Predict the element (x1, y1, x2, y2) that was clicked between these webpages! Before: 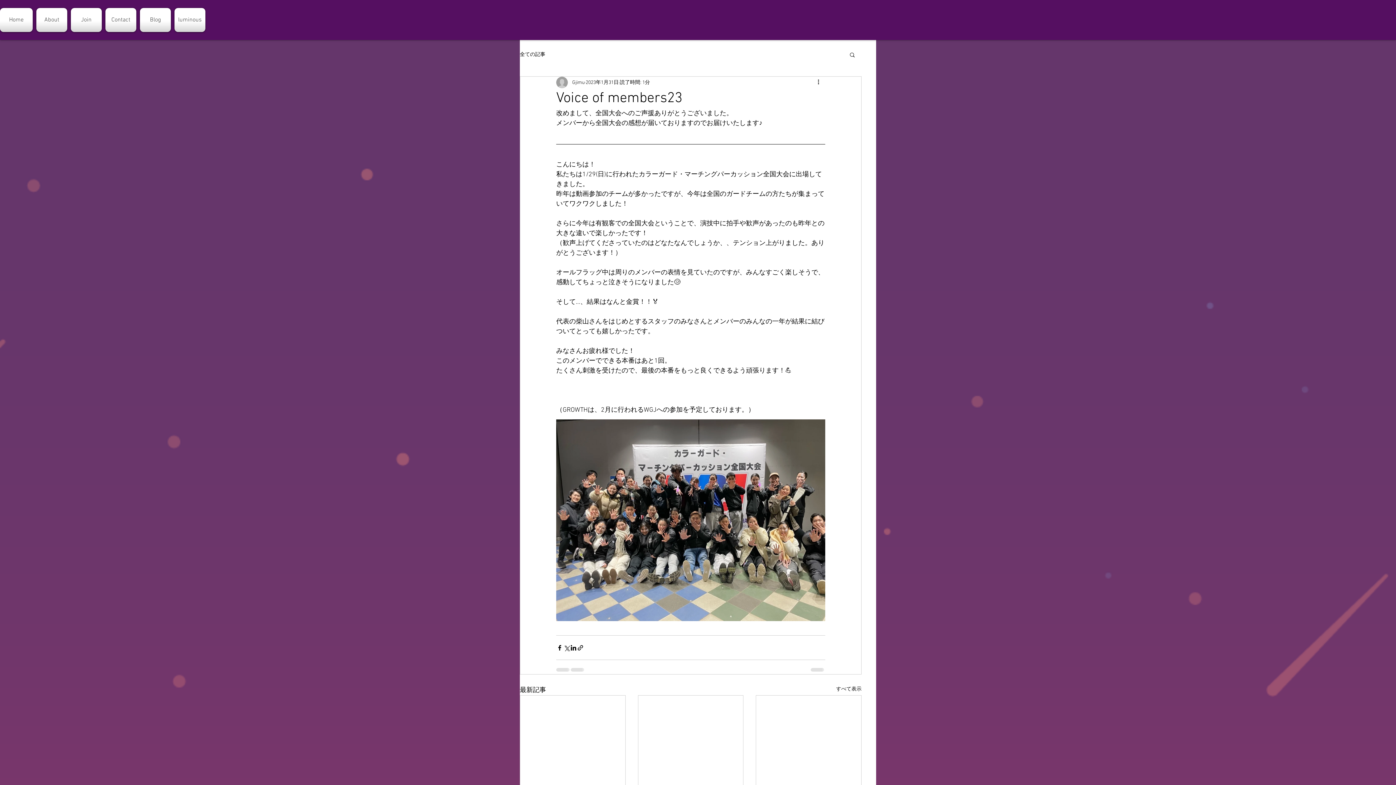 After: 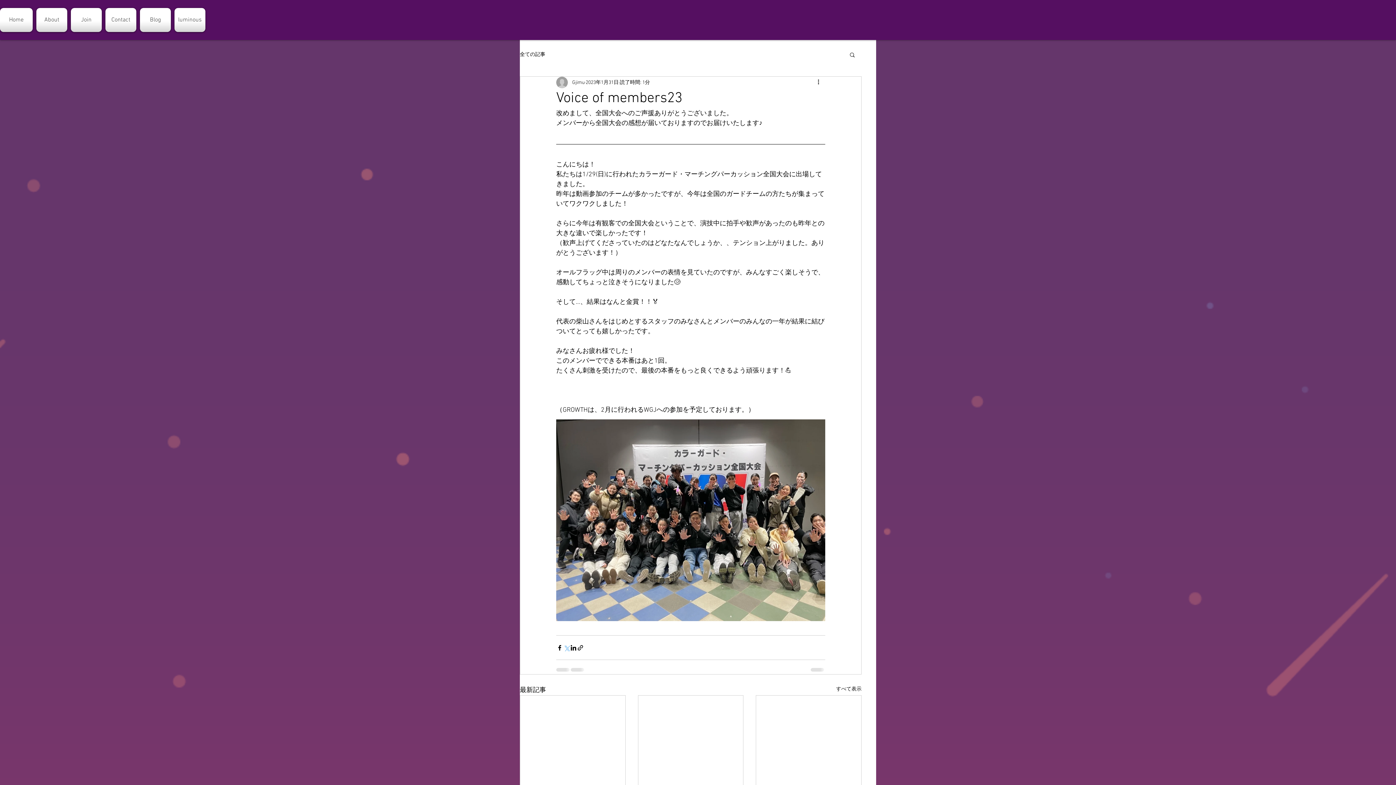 Action: bbox: (563, 644, 570, 651) label: X（Twitter）でシェア